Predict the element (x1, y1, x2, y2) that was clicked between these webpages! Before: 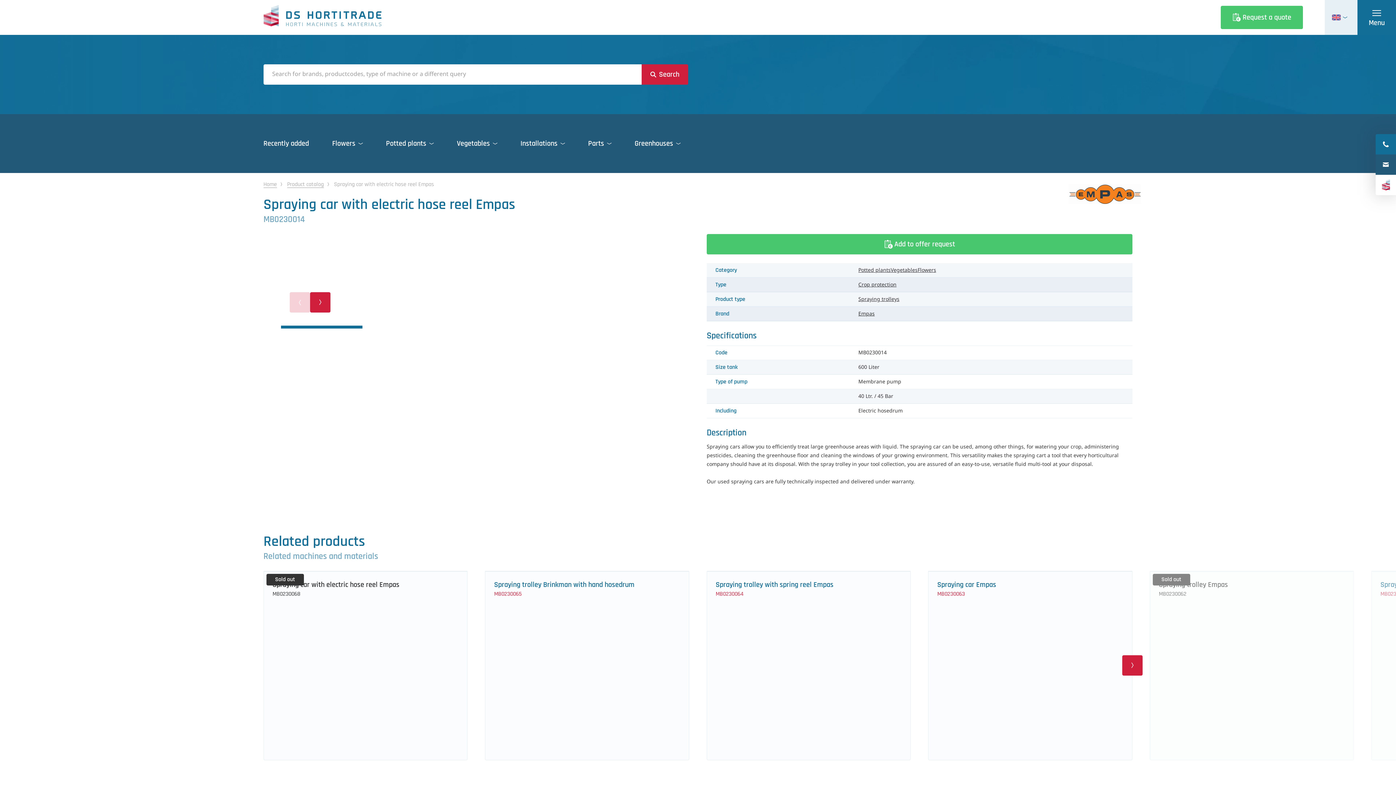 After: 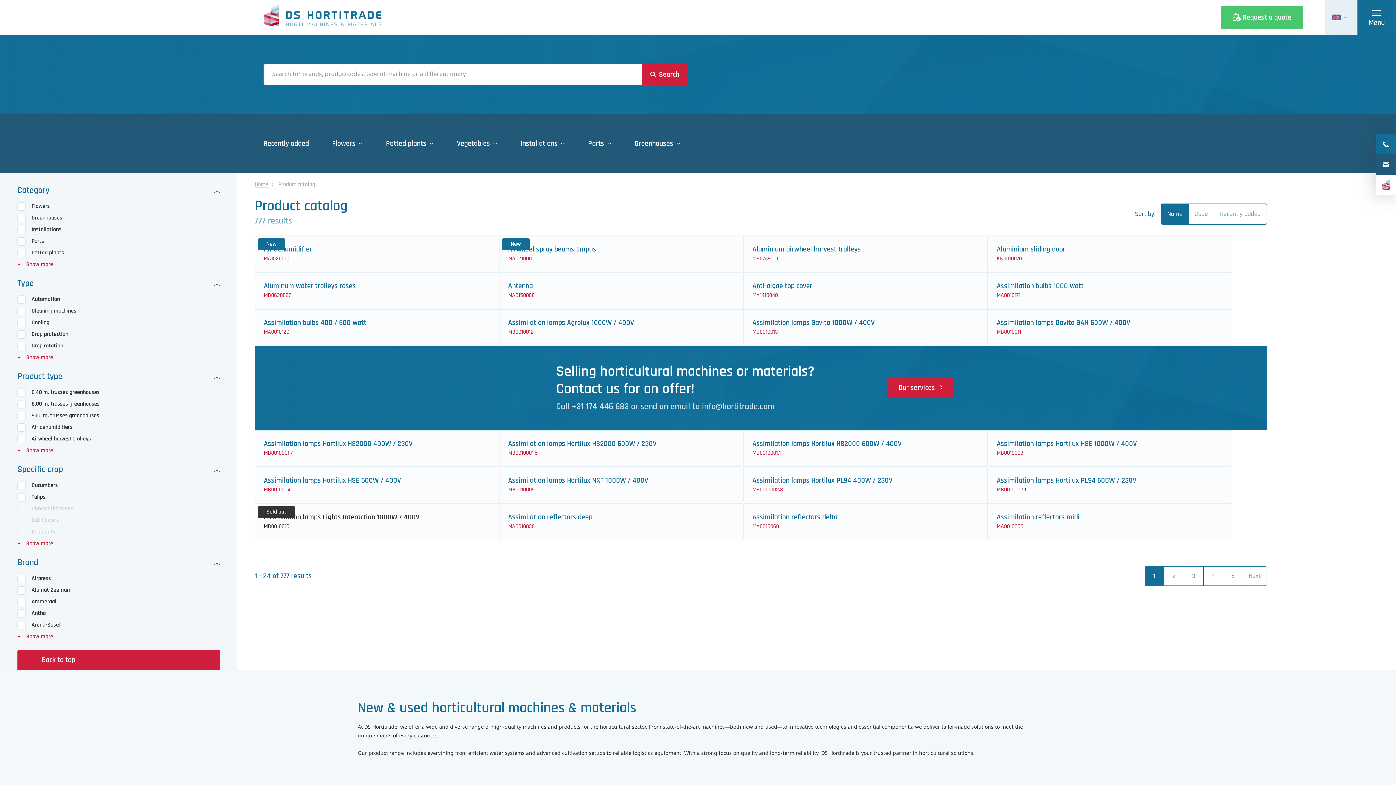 Action: bbox: (287, 180, 323, 189) label: Product catalog